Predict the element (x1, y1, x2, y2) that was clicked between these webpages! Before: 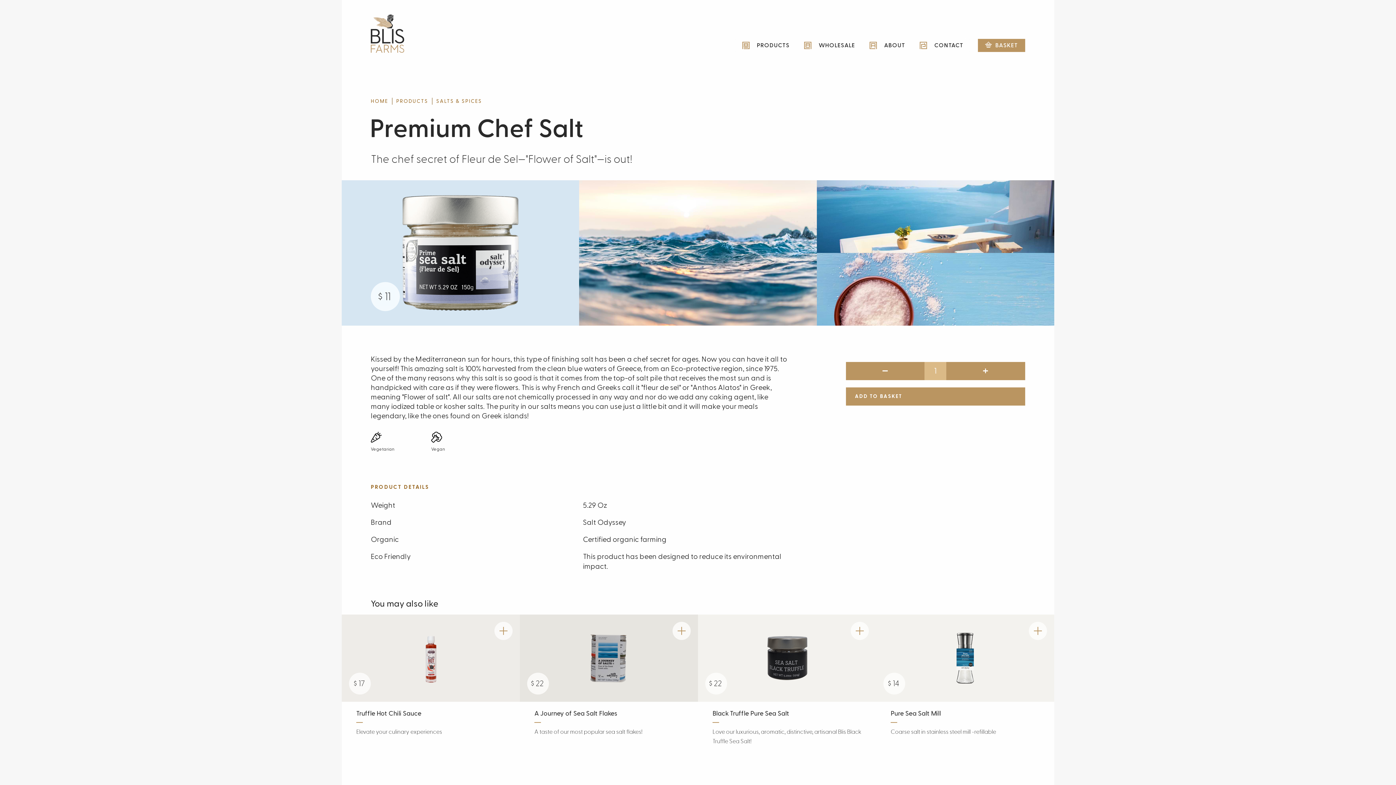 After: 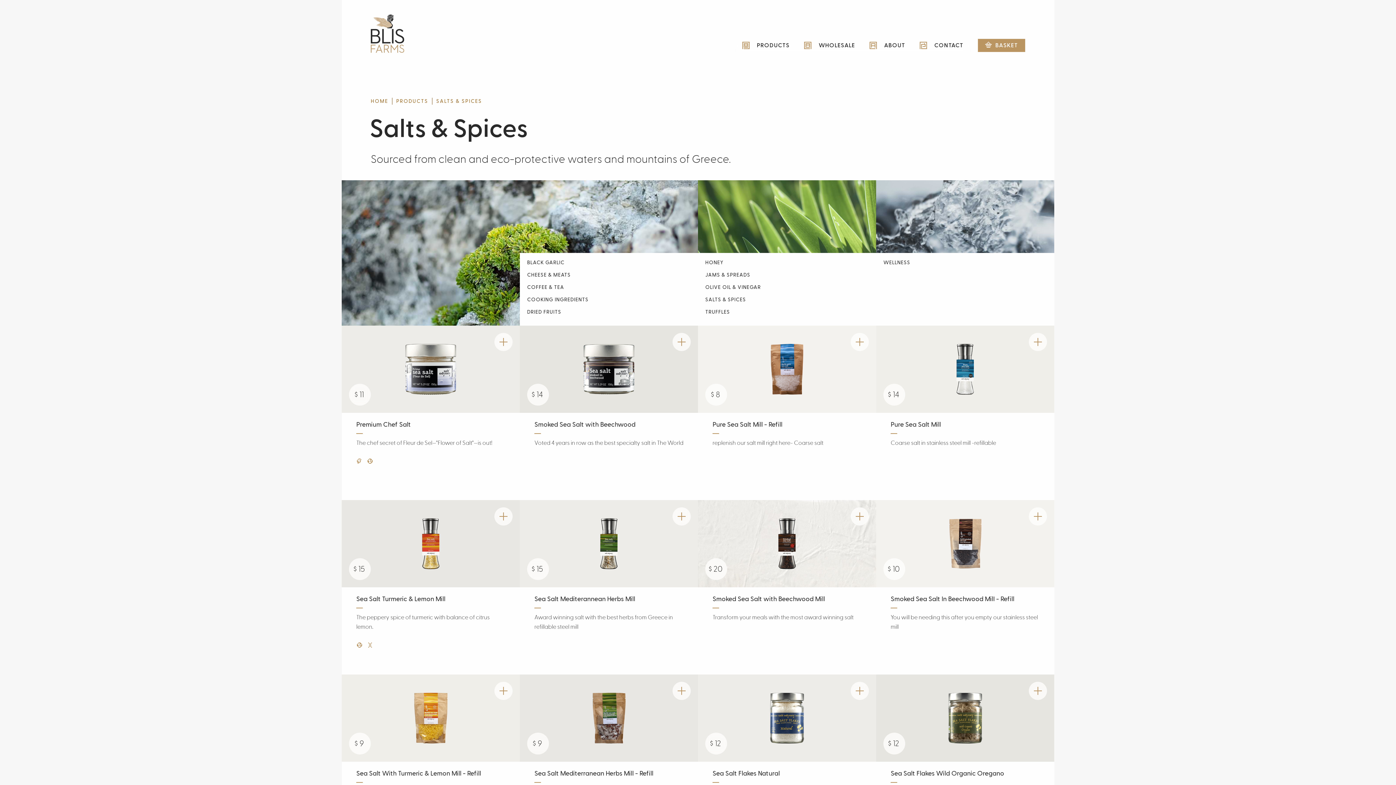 Action: label: SALTS & SPICES bbox: (436, 97, 482, 104)